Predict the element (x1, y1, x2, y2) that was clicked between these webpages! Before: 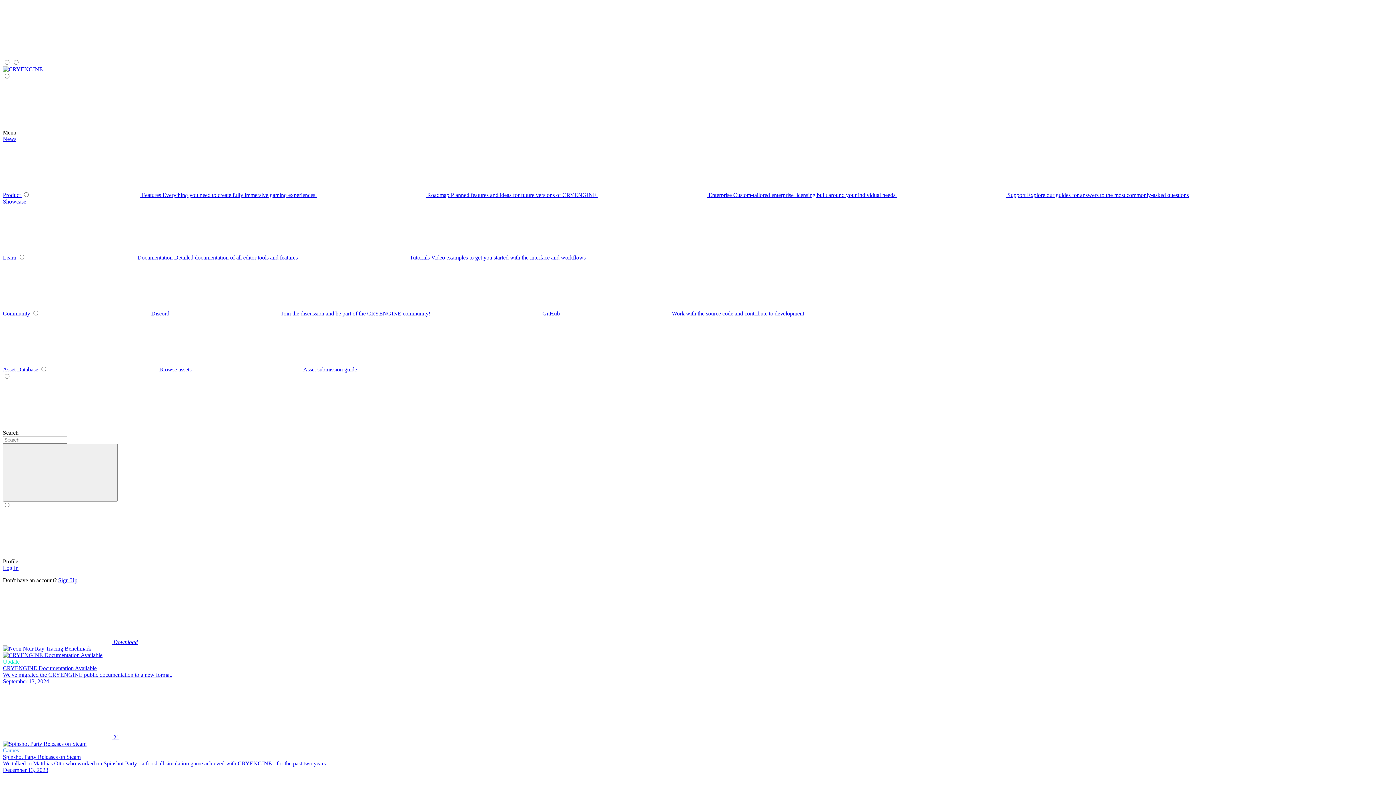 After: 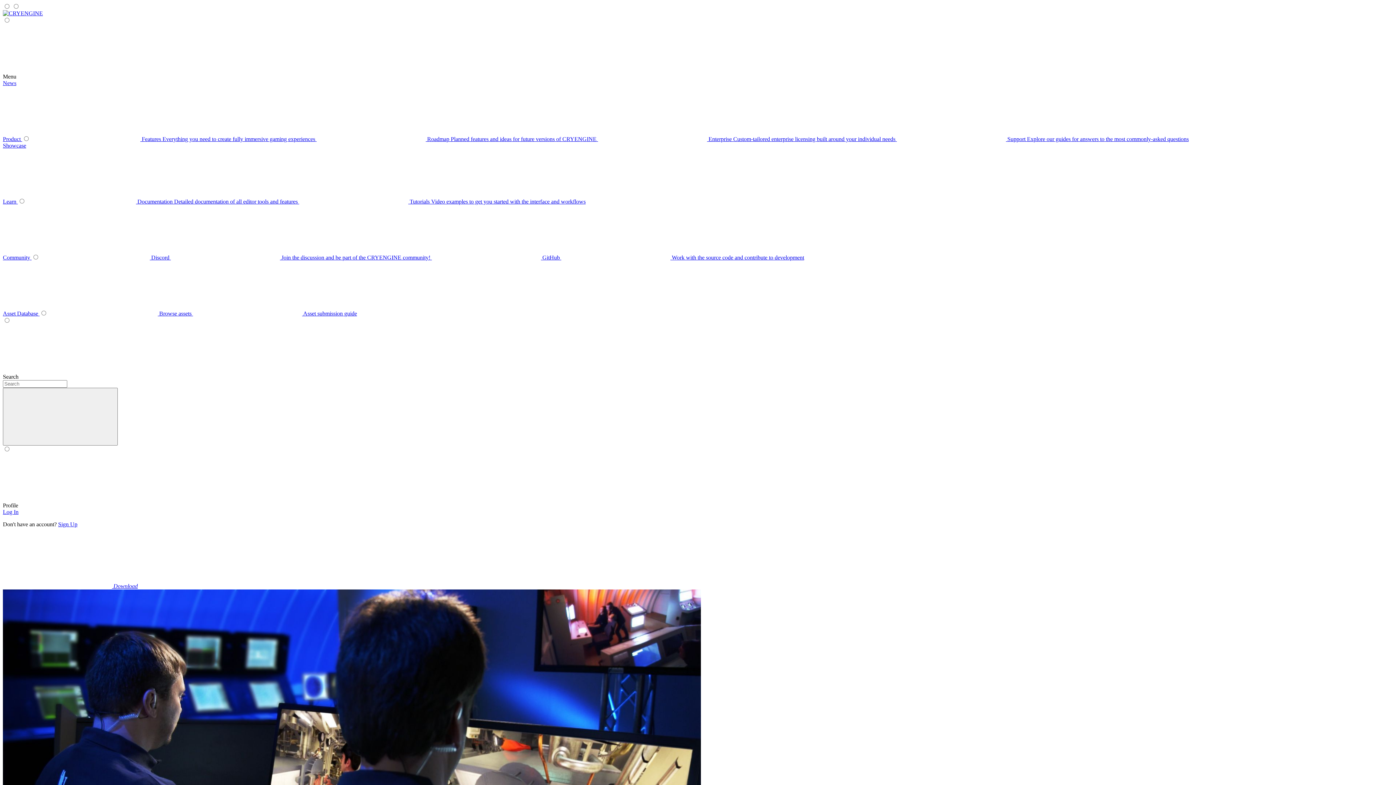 Action: bbox: (598, 192, 897, 198) label: submenu